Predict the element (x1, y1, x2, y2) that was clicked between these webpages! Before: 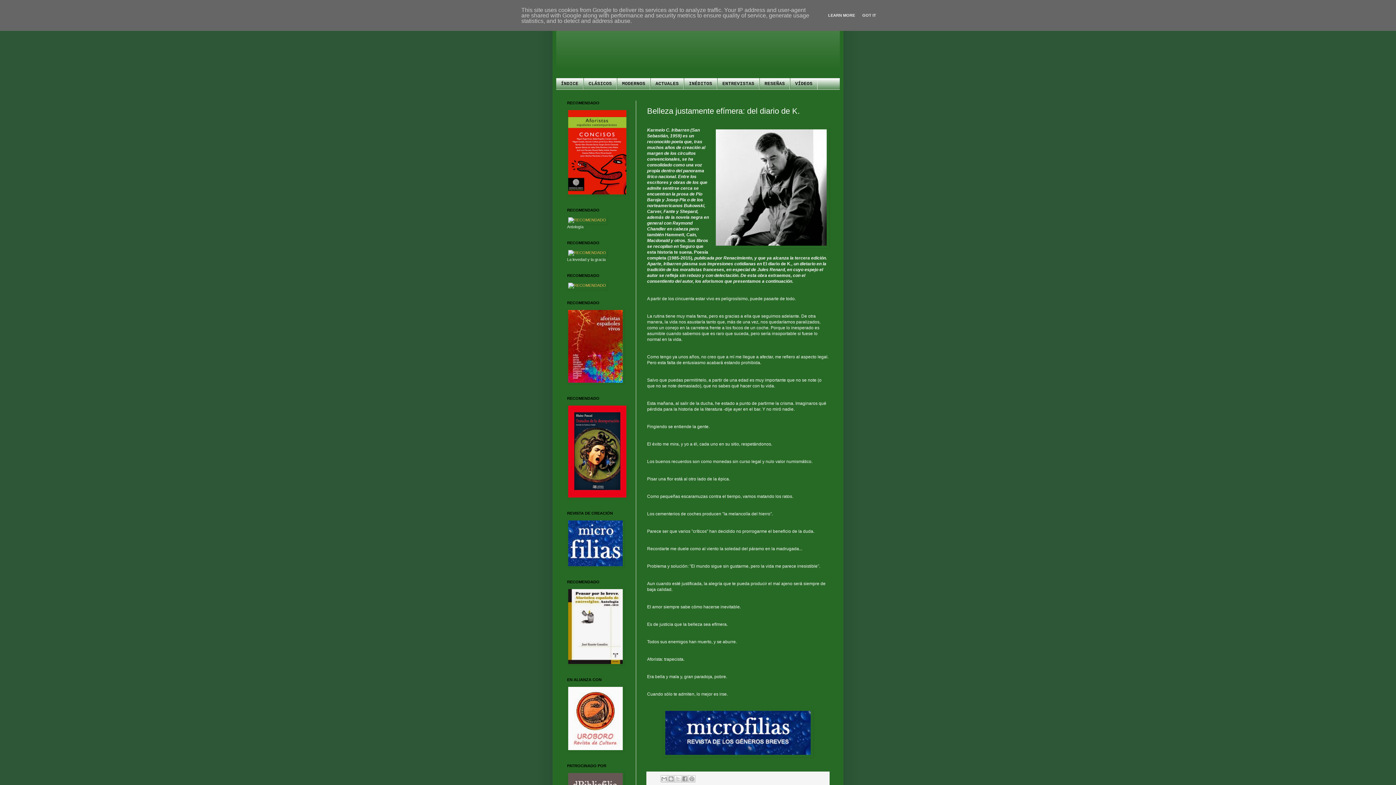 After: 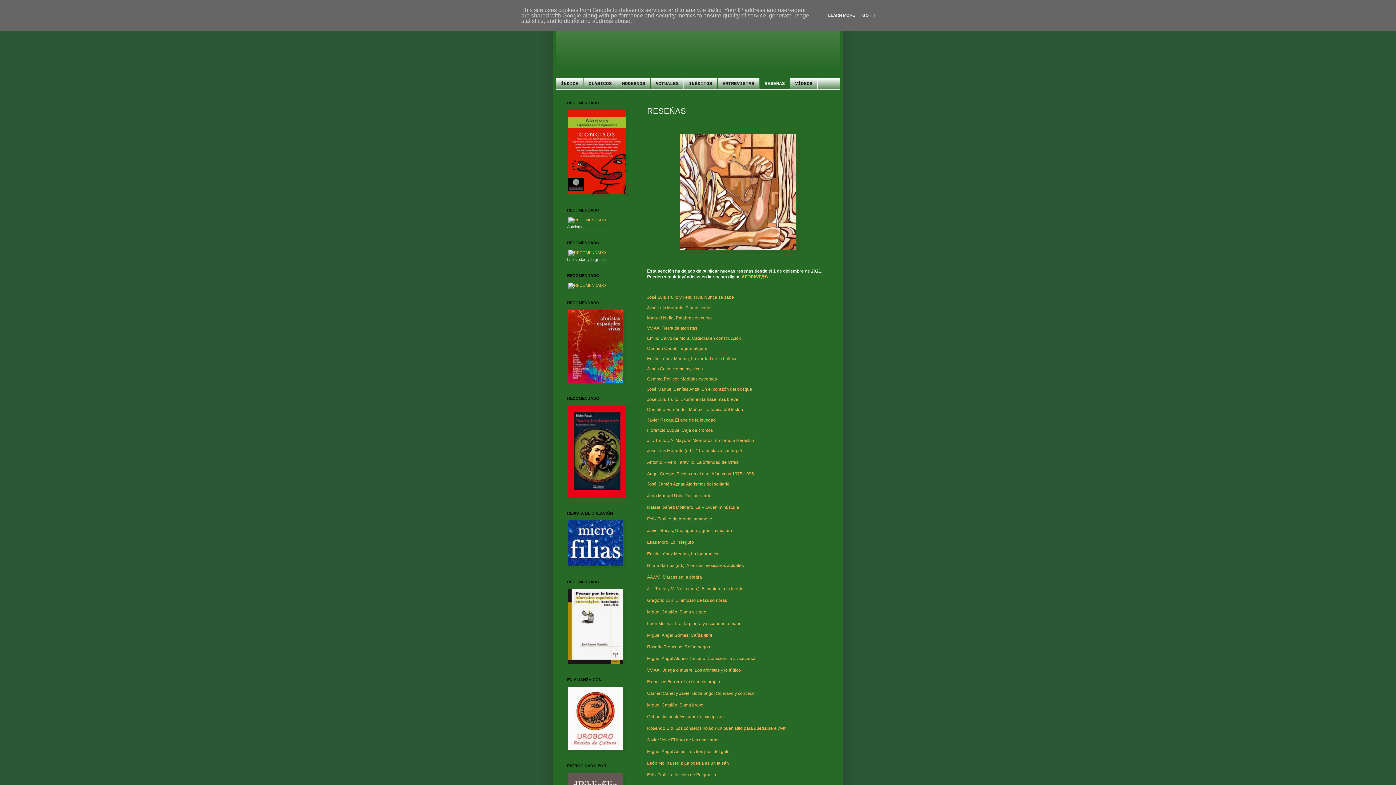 Action: label: RESEÑAS bbox: (759, 78, 790, 89)